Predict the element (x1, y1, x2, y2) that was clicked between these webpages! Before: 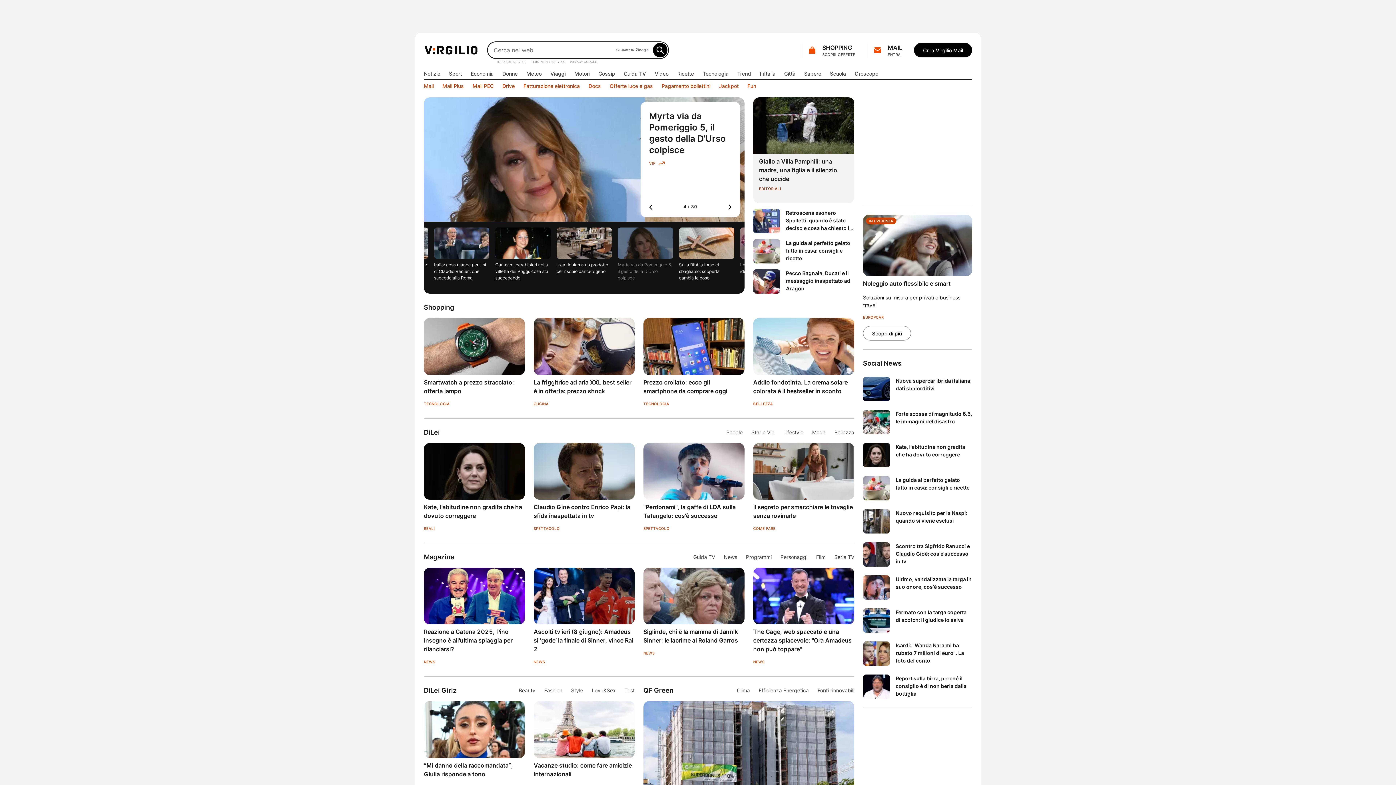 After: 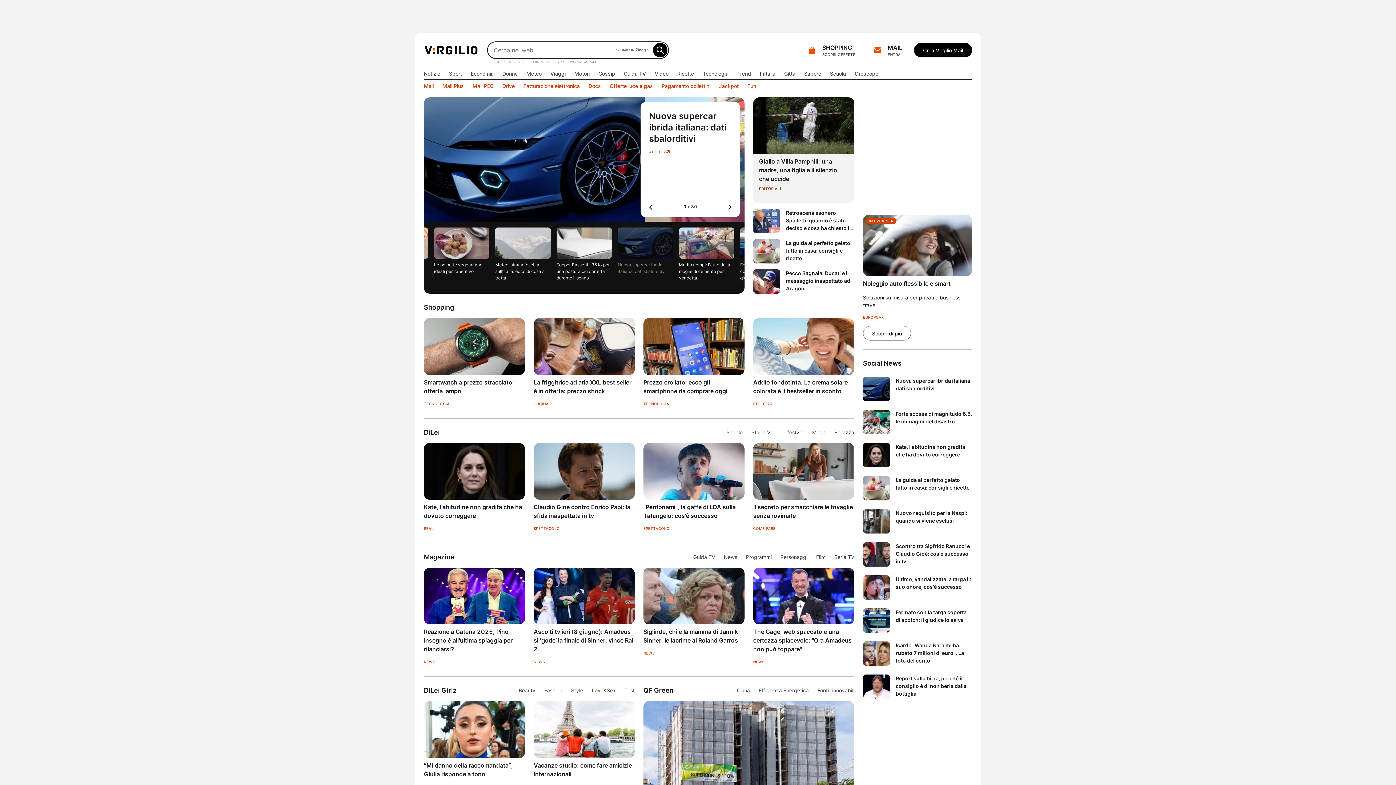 Action: bbox: (723, 553, 737, 561) label: News